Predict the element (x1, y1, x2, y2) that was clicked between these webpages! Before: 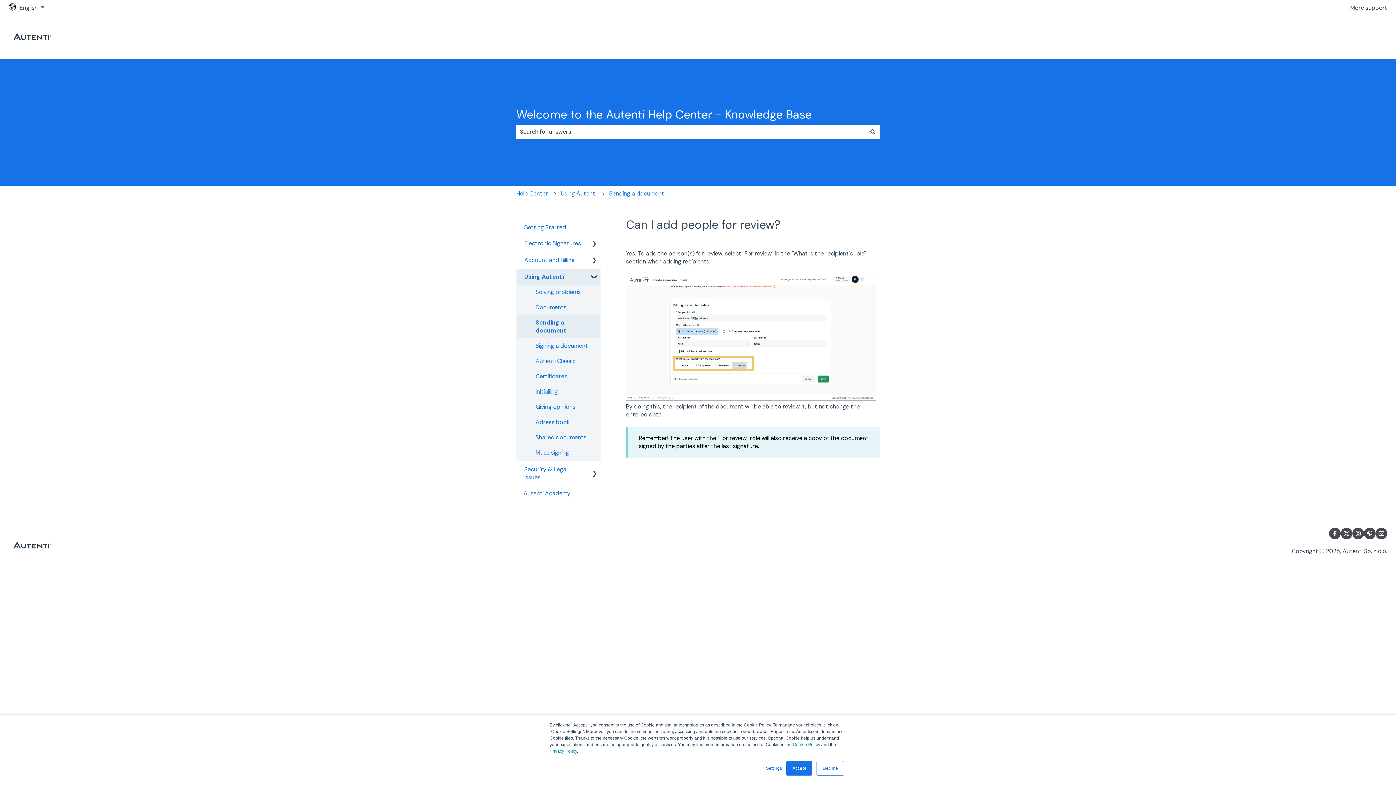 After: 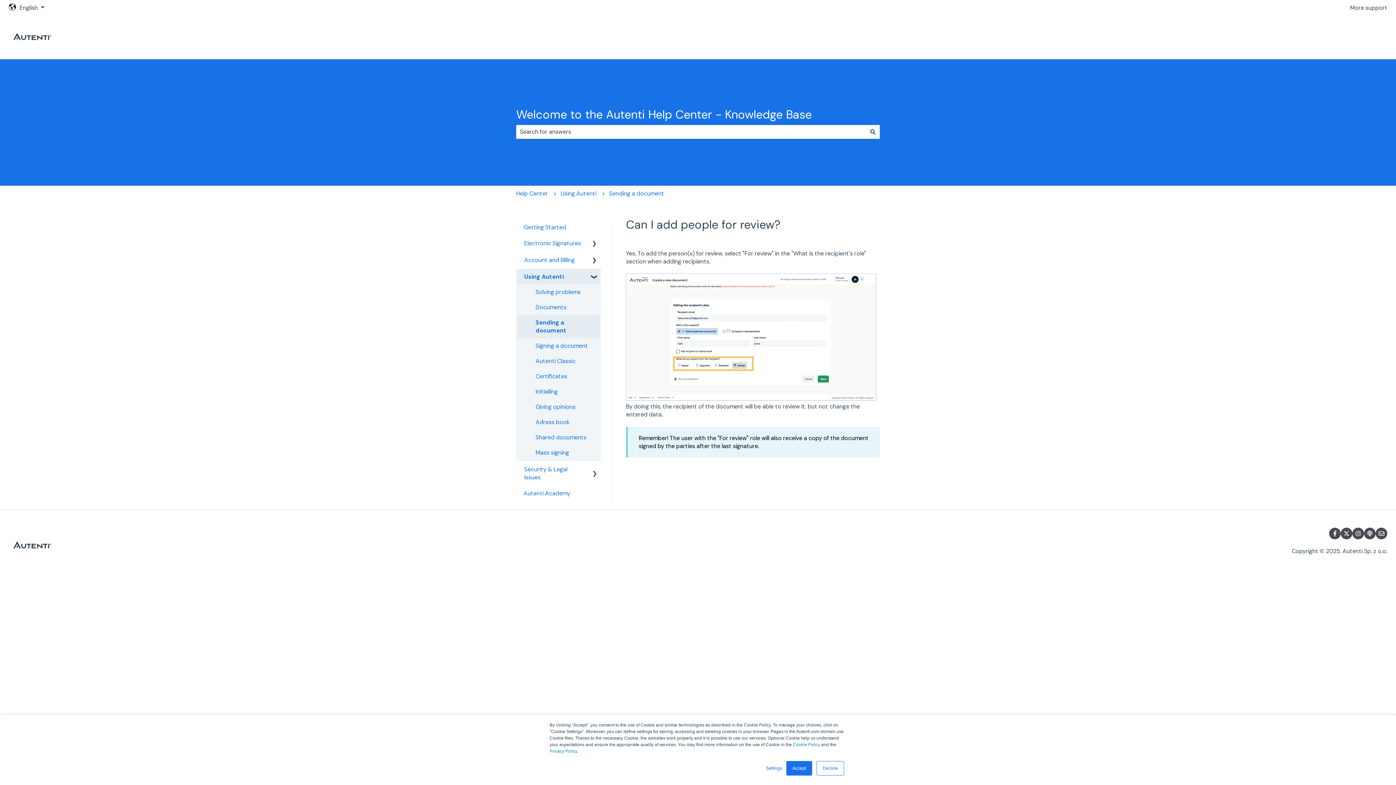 Action: bbox: (1376, 527, 1387, 539) label: Email us